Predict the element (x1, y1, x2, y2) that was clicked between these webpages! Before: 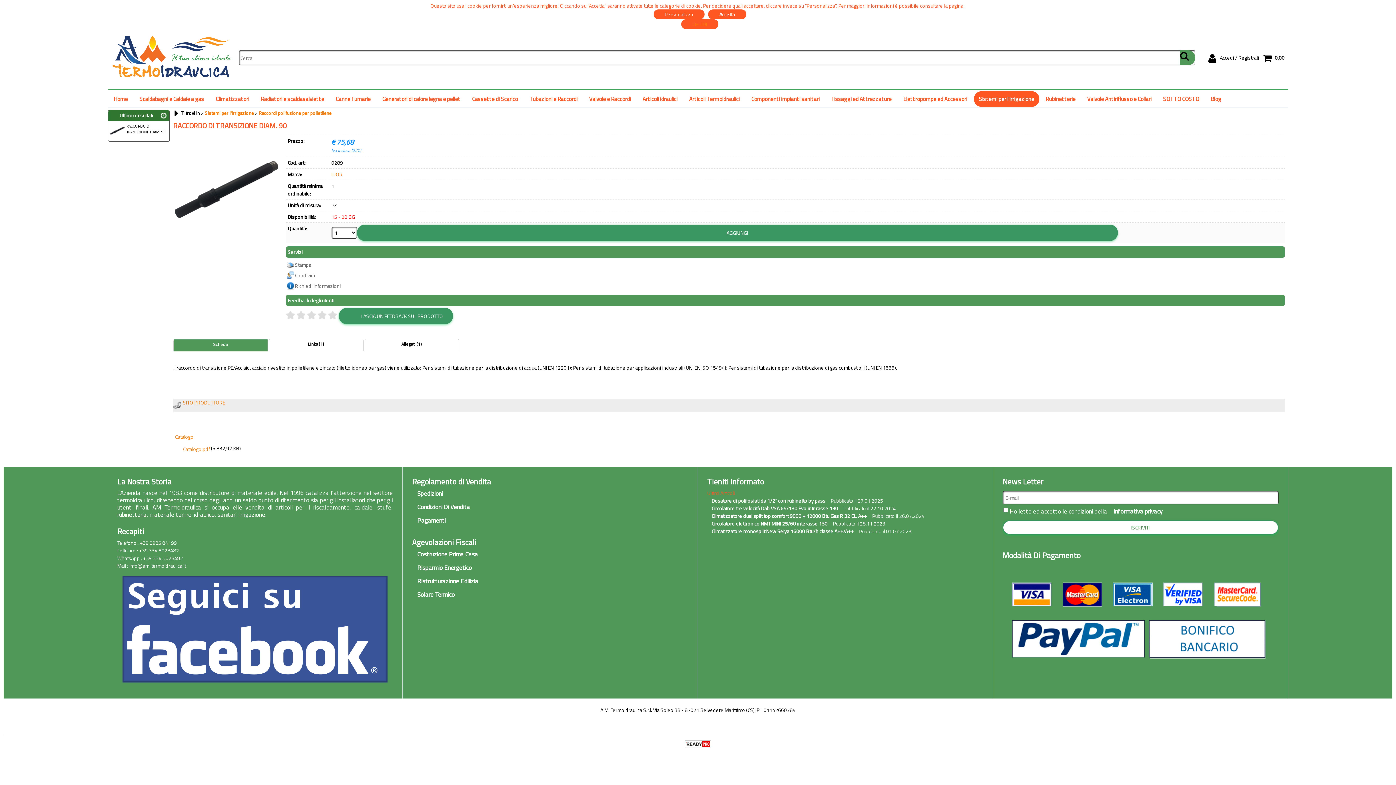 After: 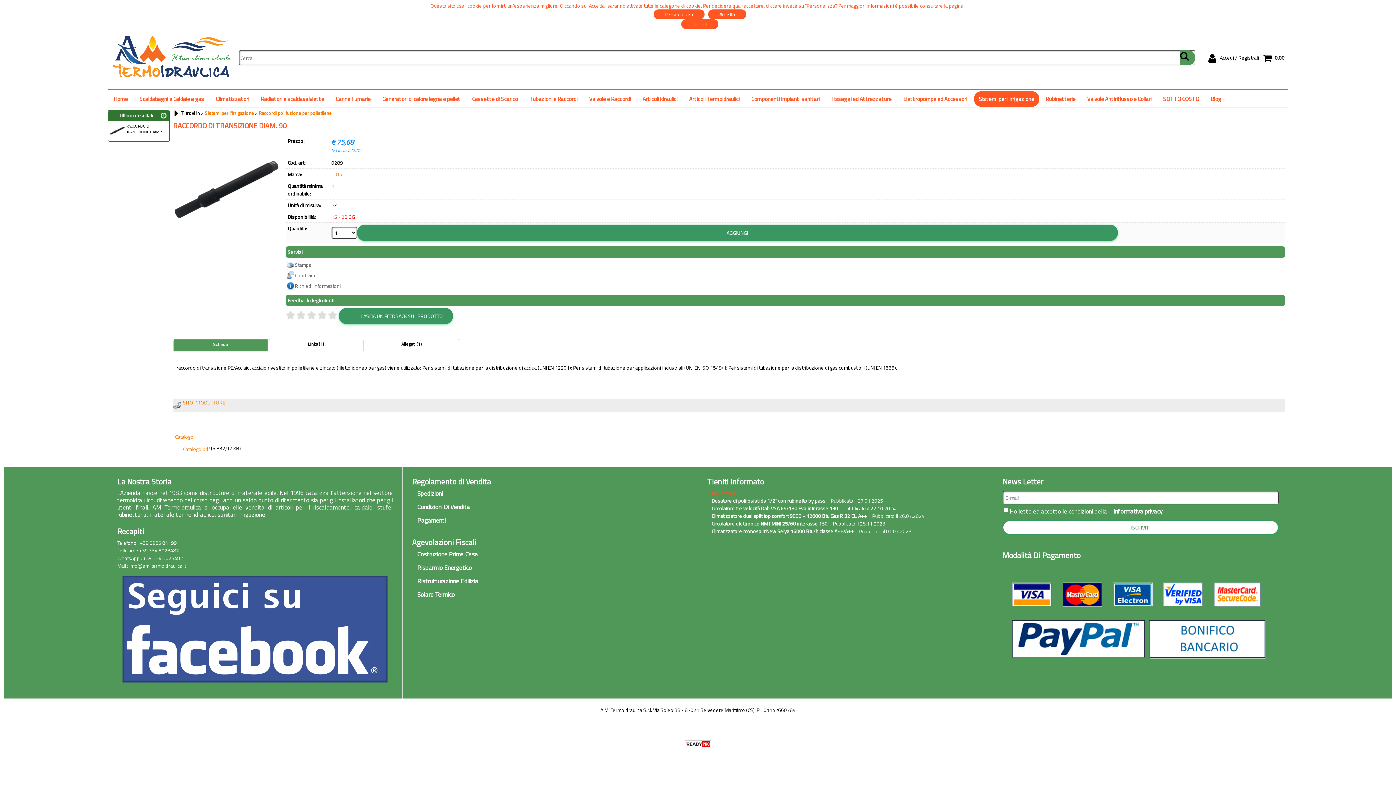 Action: bbox: (686, 741, 710, 747)